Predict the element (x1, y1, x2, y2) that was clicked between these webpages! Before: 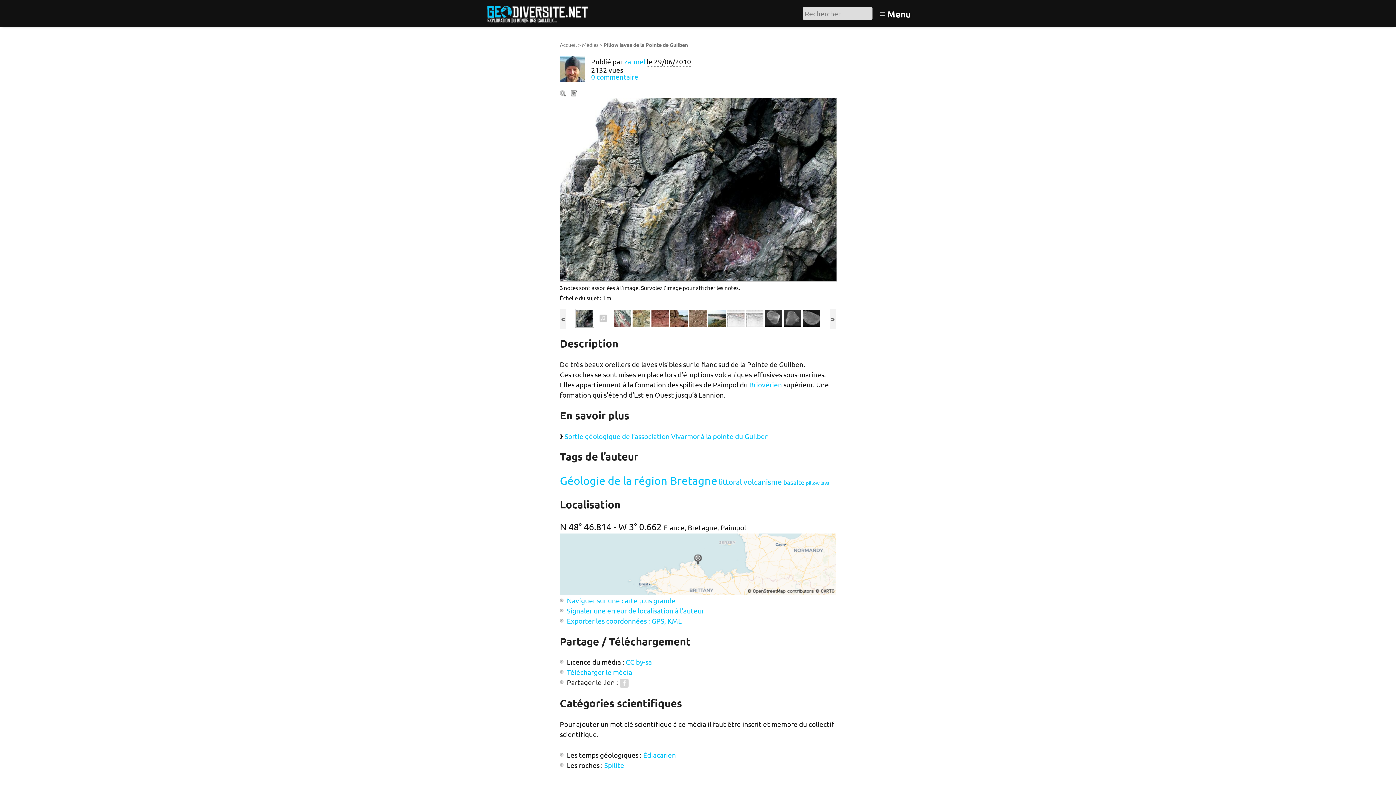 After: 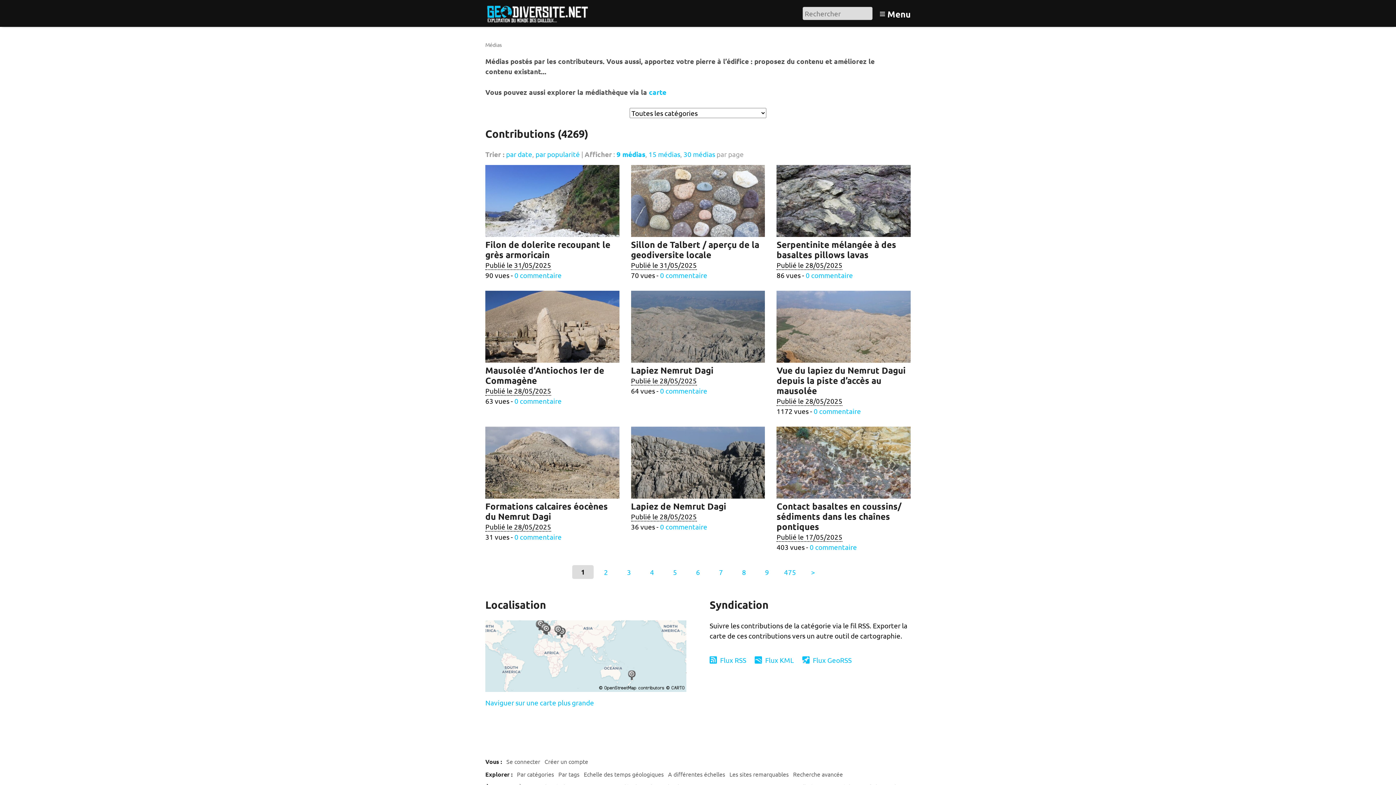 Action: bbox: (582, 41, 598, 47) label: Médias